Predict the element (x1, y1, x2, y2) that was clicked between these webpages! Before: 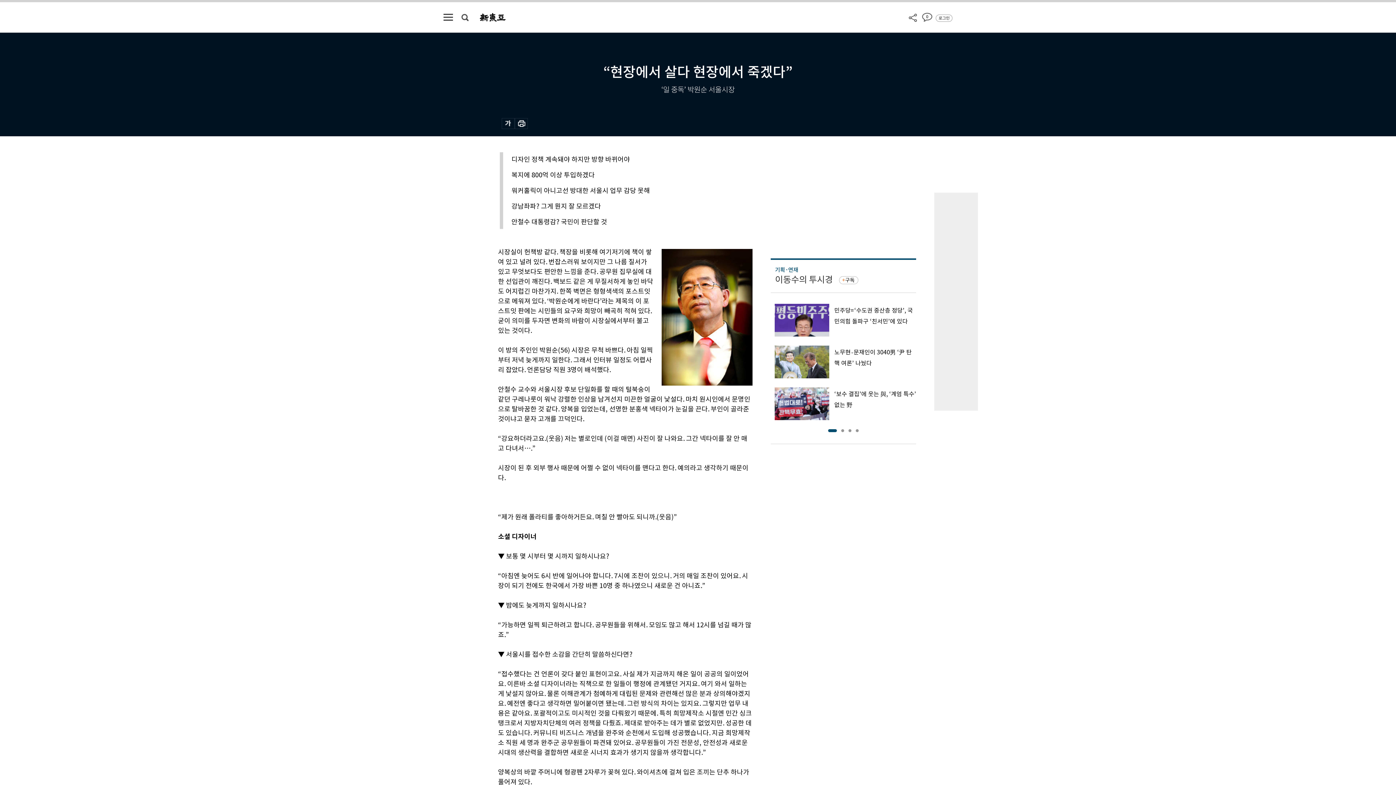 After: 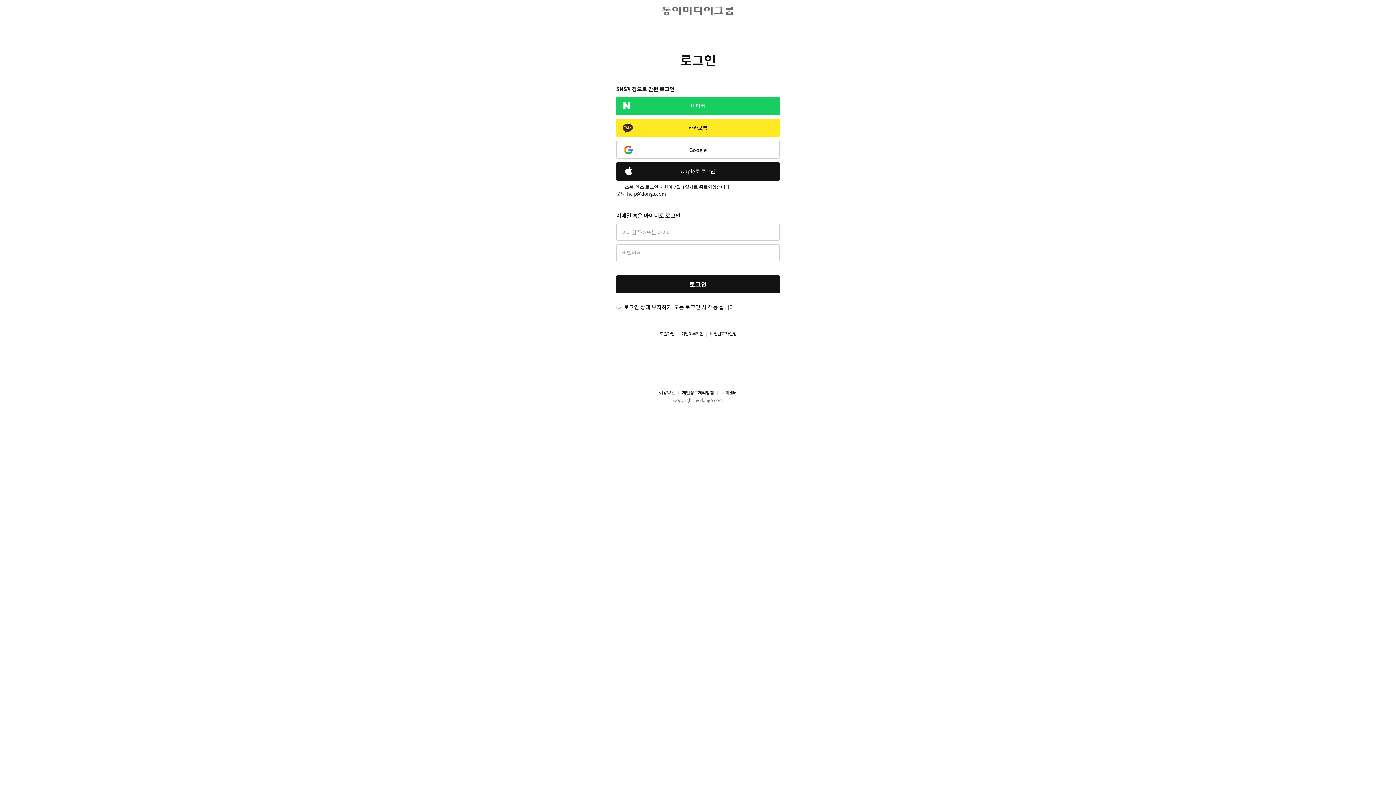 Action: label: 로그인 bbox: (936, 14, 952, 21)